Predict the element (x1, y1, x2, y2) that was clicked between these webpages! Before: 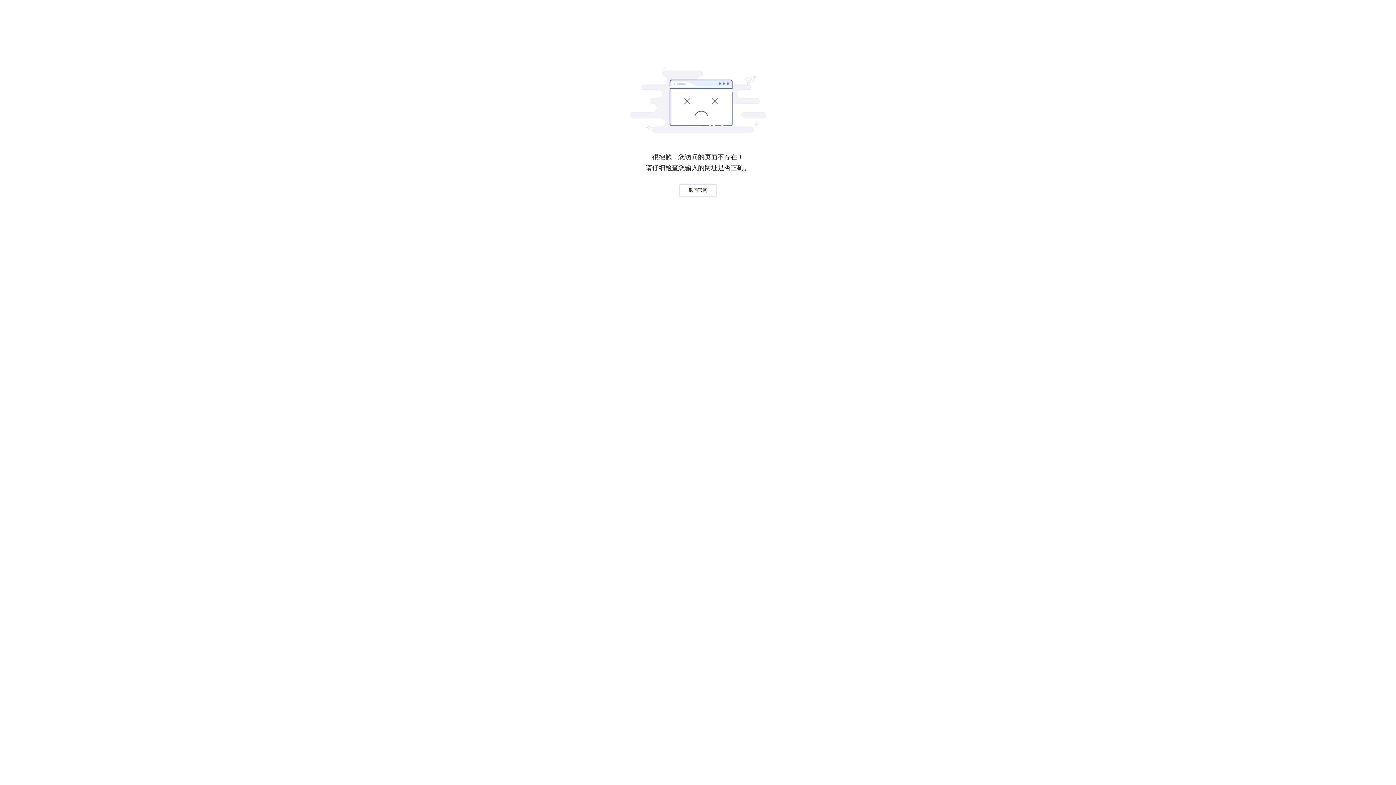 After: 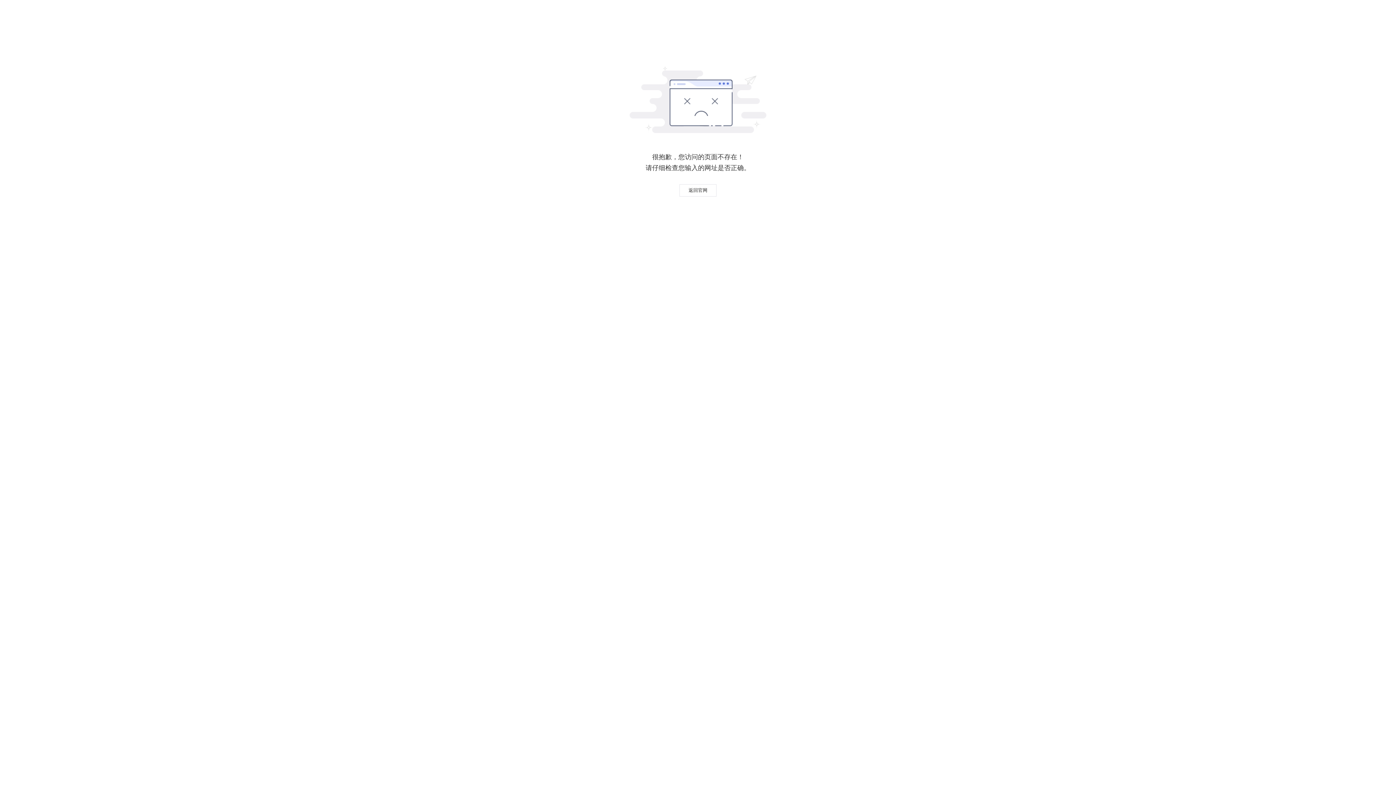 Action: bbox: (679, 184, 716, 196) label: 返回官网